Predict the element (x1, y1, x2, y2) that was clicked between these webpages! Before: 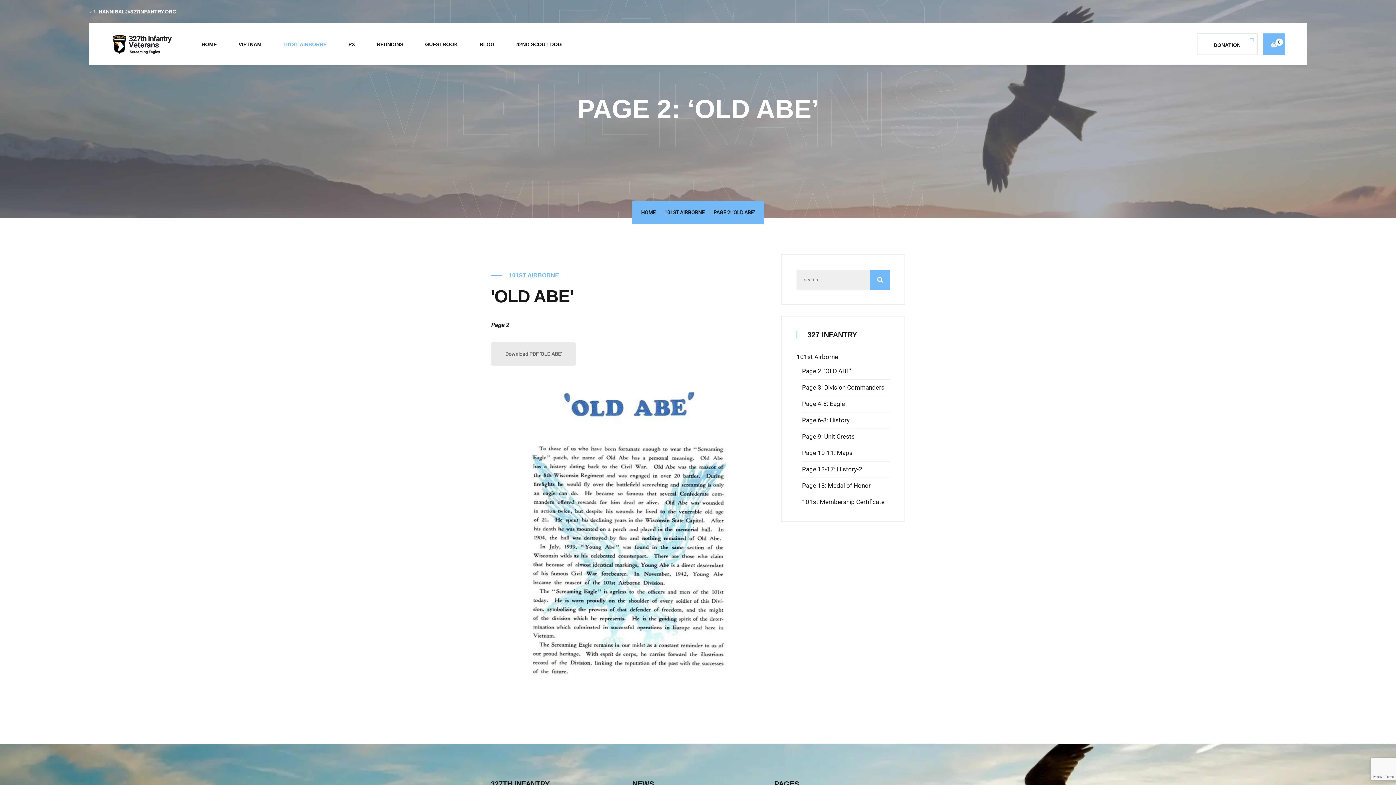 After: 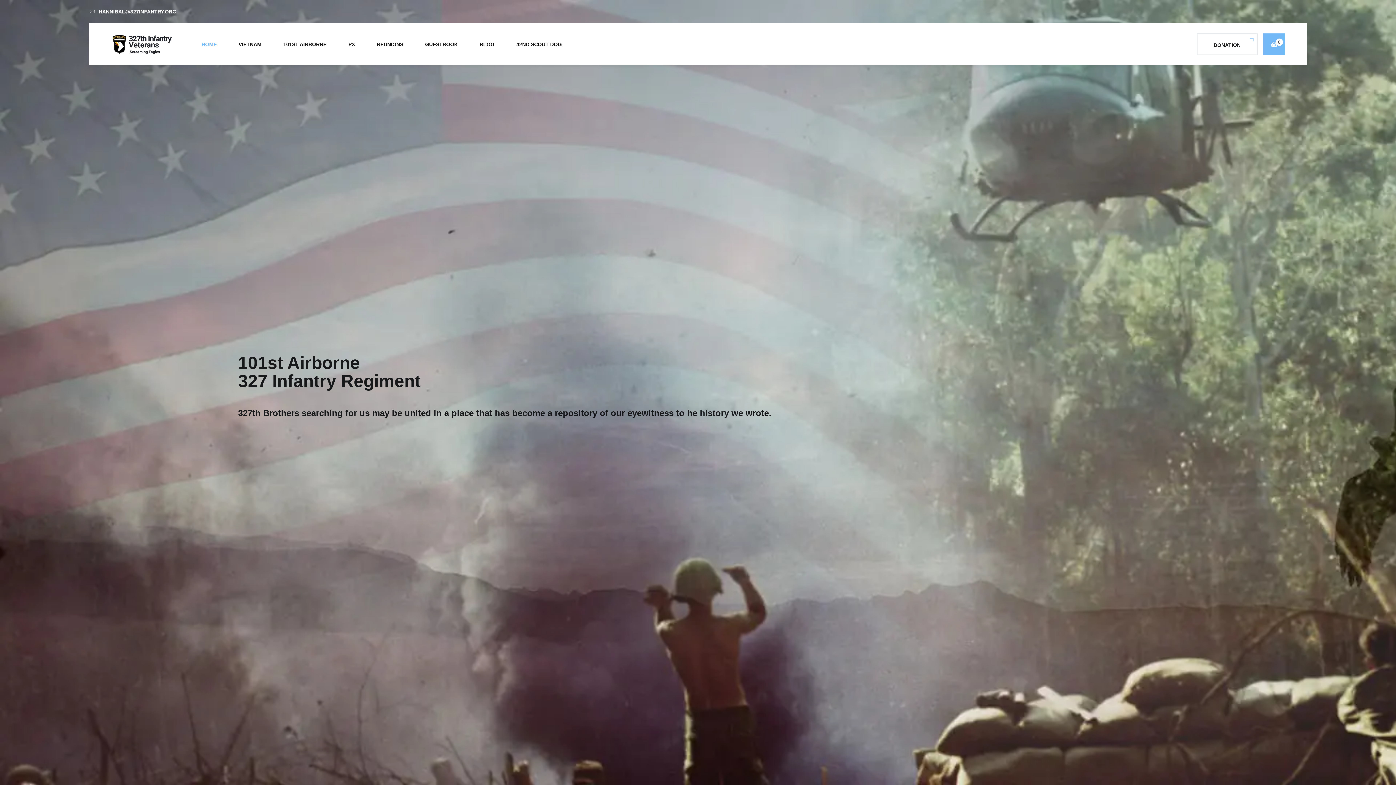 Action: bbox: (641, 208, 659, 216) label: HOME